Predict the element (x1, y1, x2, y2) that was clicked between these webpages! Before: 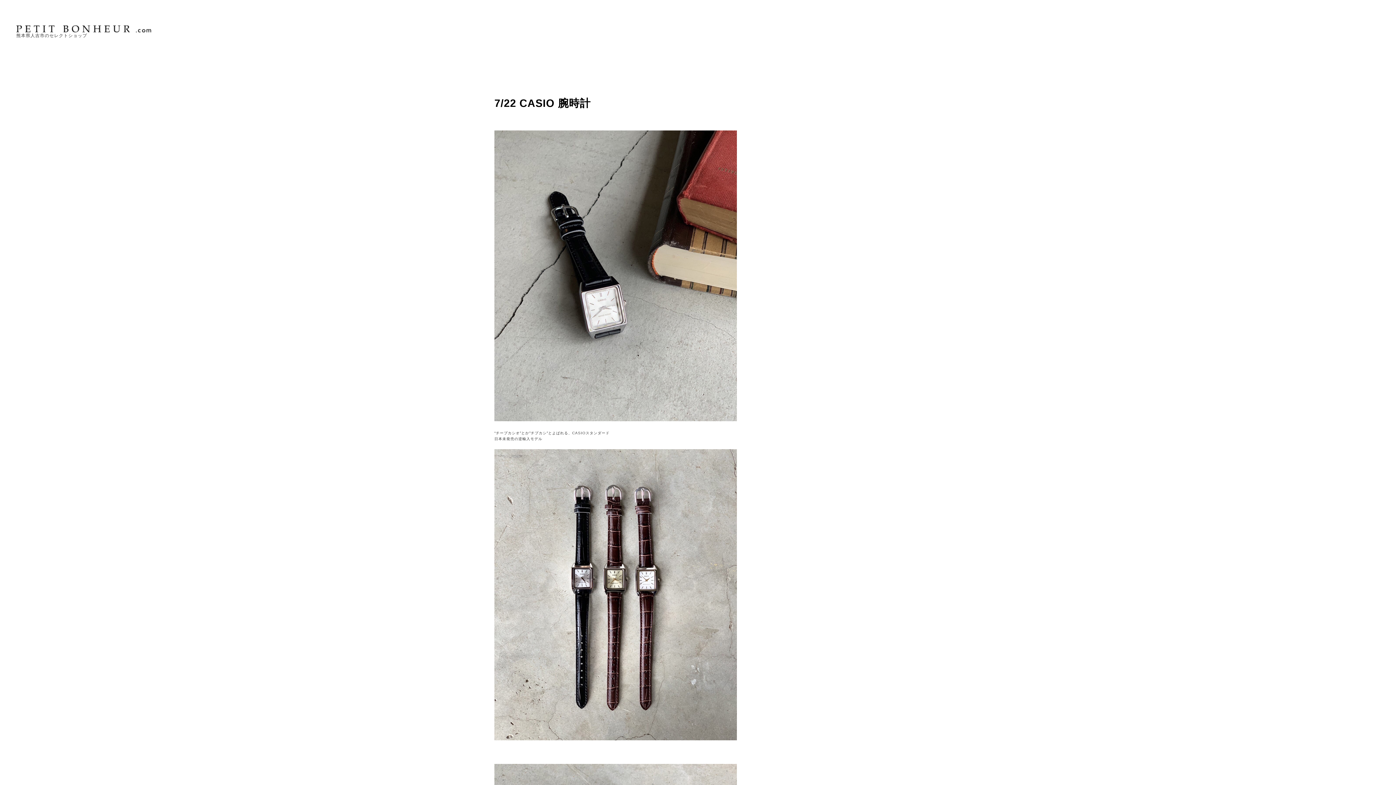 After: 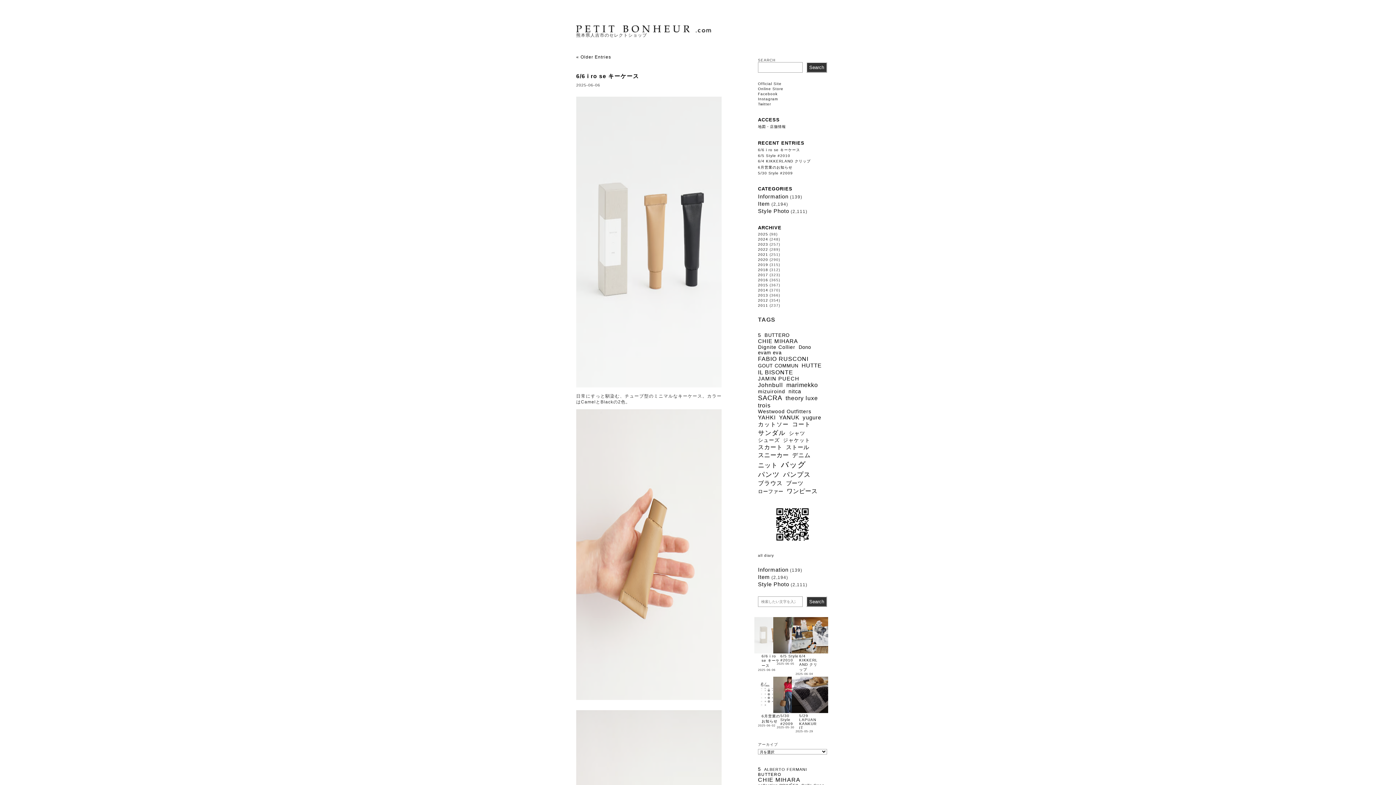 Action: label: PETIT BONHEUR bbox: (16, 25, 153, 32)